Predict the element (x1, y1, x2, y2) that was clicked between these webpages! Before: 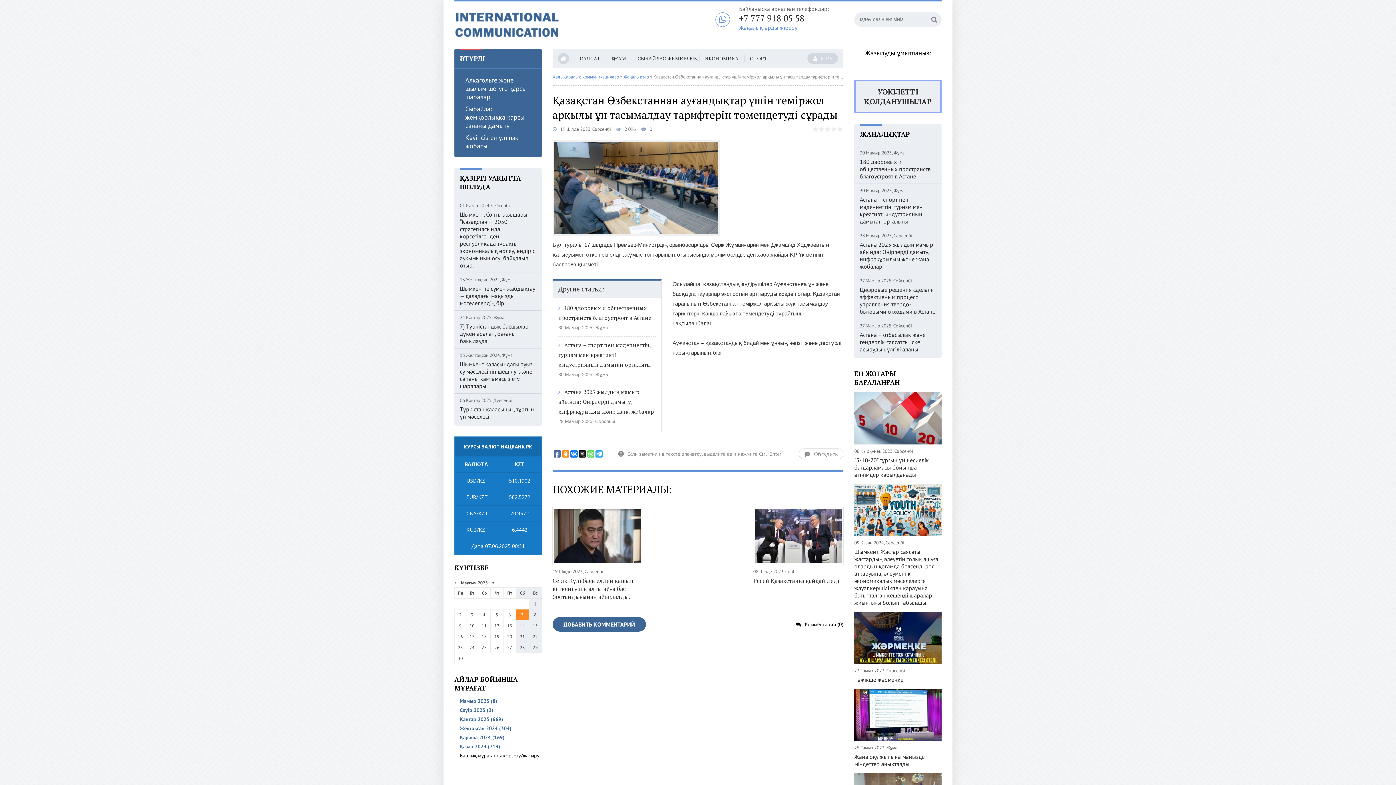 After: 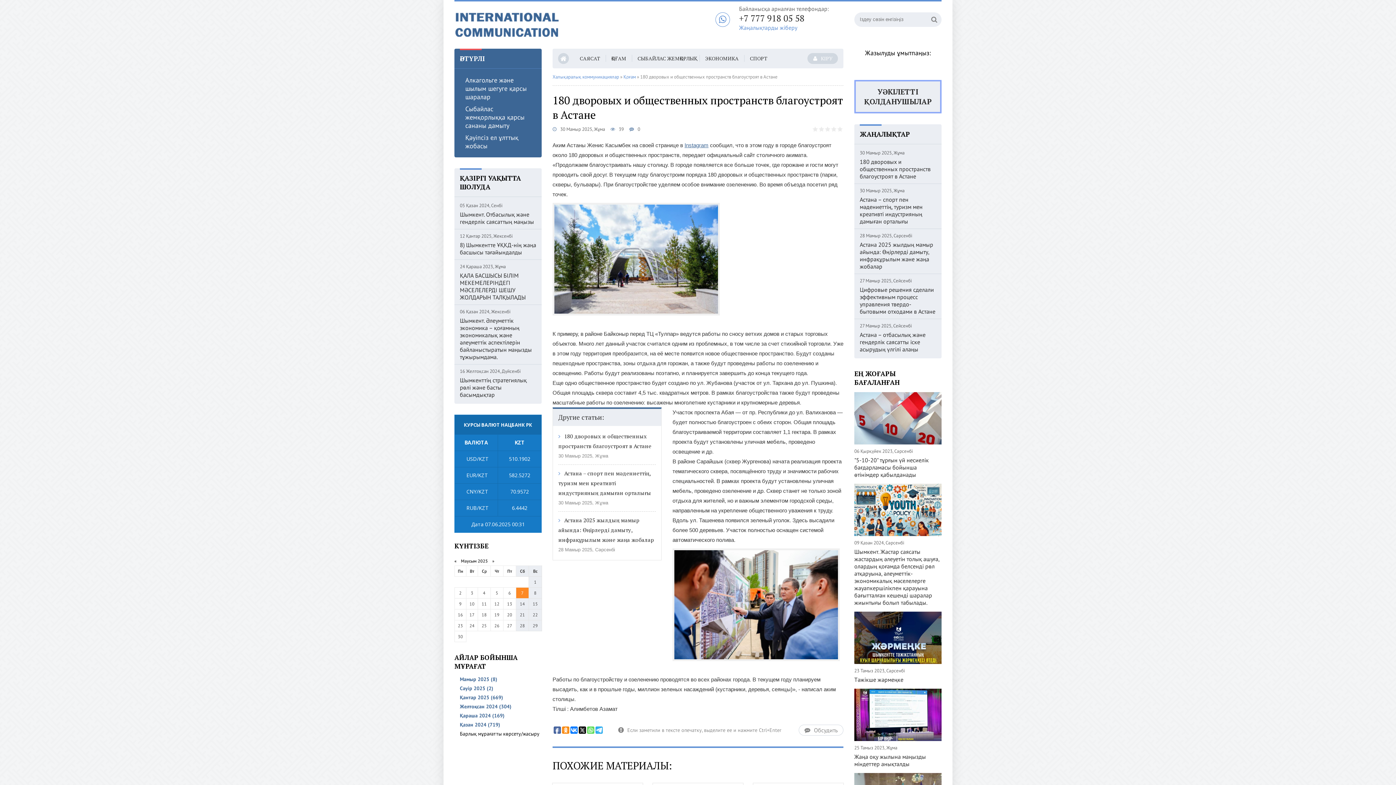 Action: label: 180 дворовых и общественных пространств благоустроят в Астане bbox: (860, 158, 936, 180)